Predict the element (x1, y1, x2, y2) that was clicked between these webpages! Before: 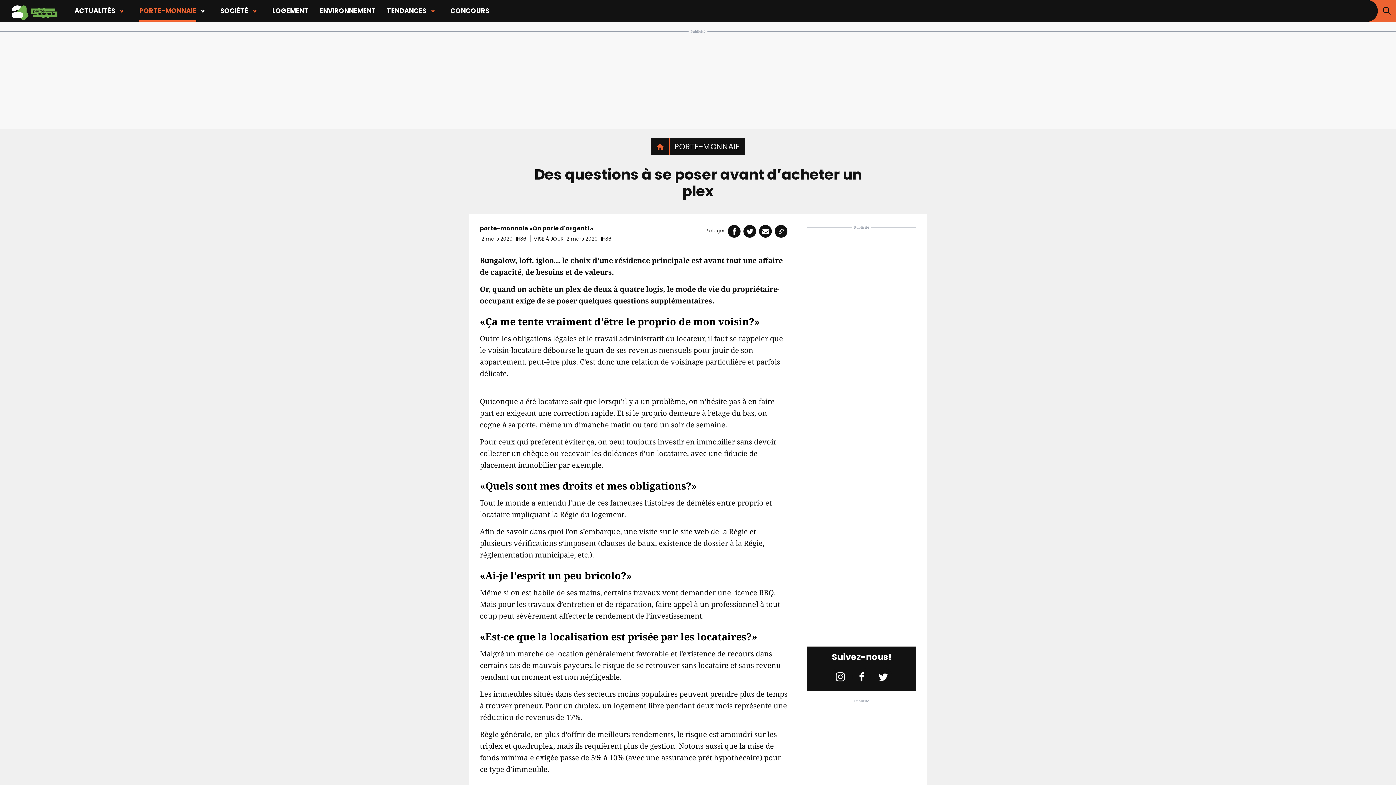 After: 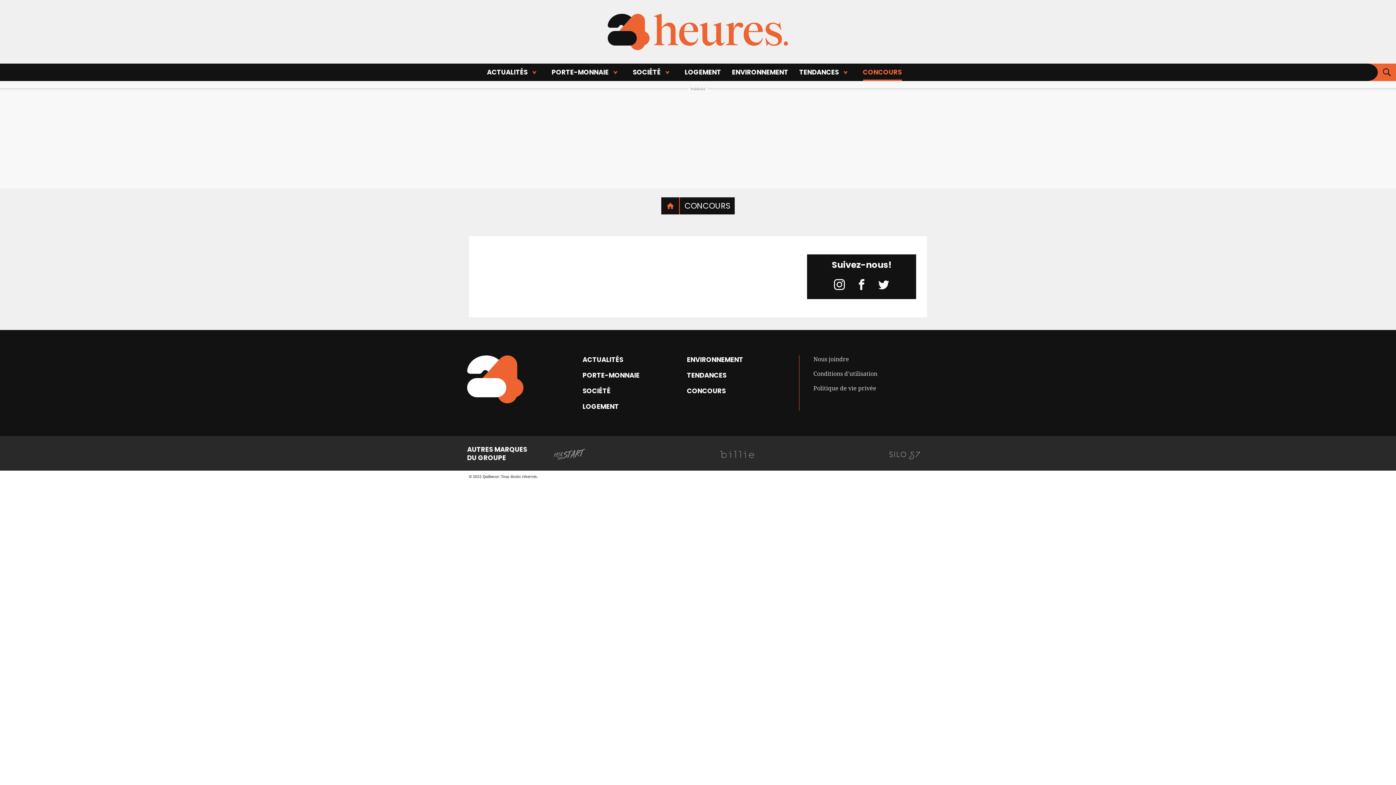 Action: label: CONCOURS bbox: (445, 0, 494, 21)